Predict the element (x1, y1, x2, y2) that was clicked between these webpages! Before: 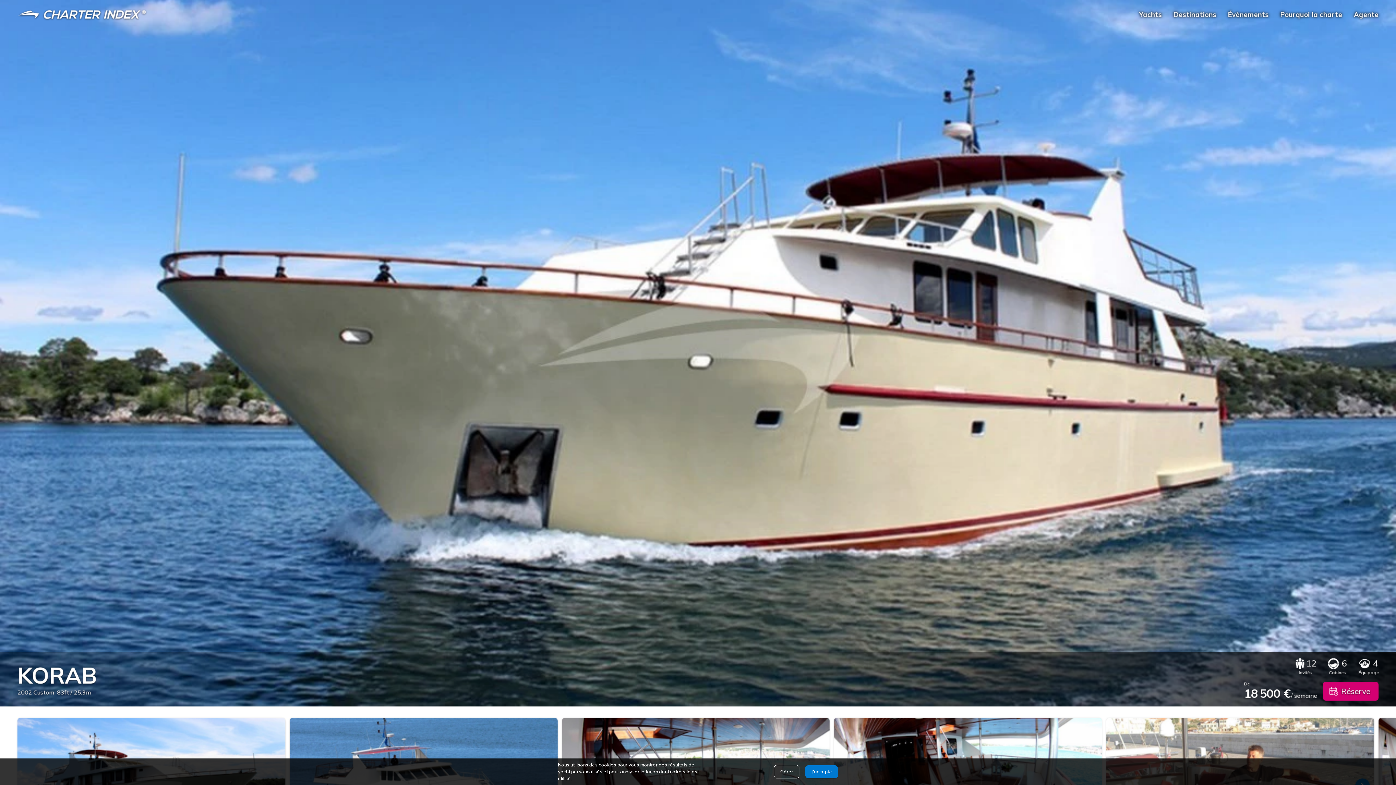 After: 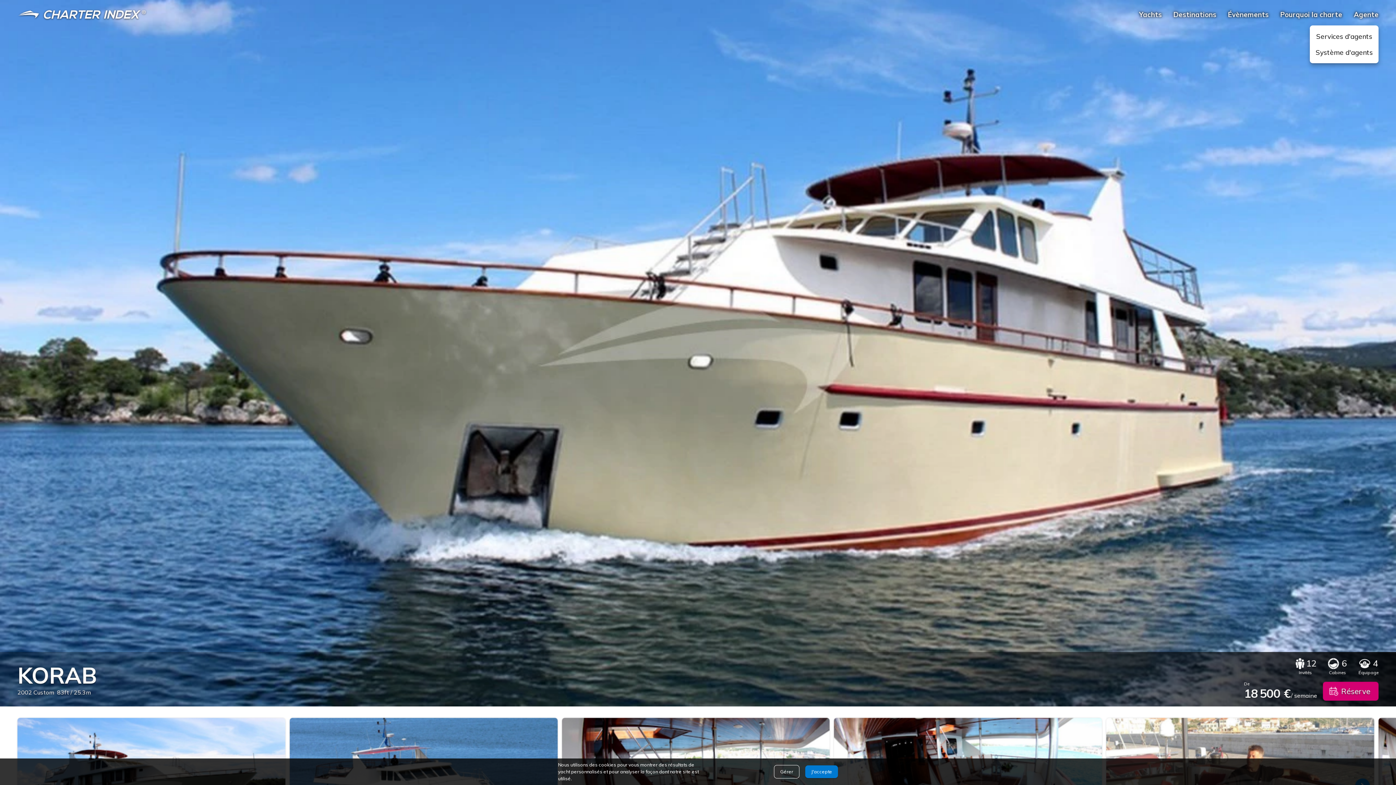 Action: label: Agente bbox: (1354, 3, 1378, 25)